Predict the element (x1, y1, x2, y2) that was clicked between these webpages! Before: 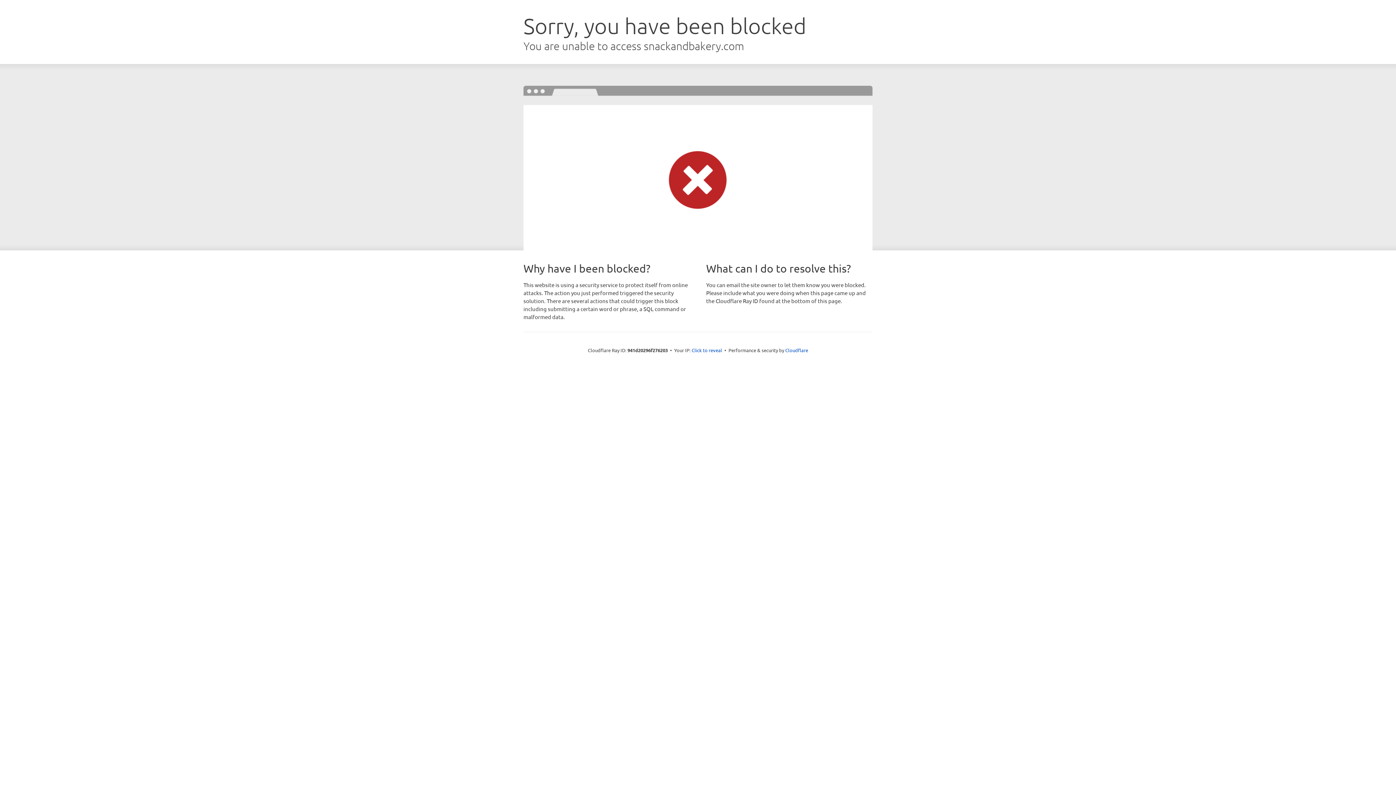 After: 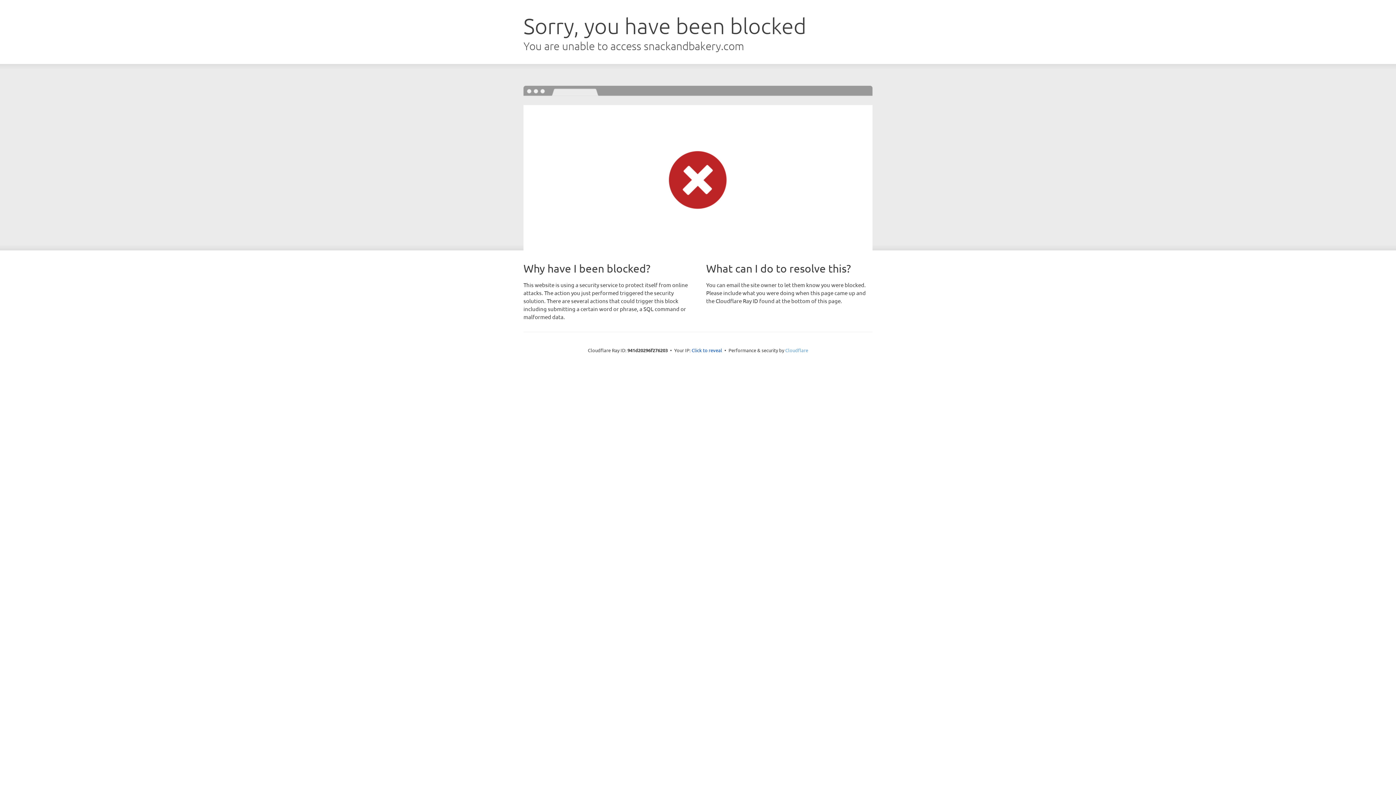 Action: bbox: (785, 347, 808, 353) label: Cloudflare